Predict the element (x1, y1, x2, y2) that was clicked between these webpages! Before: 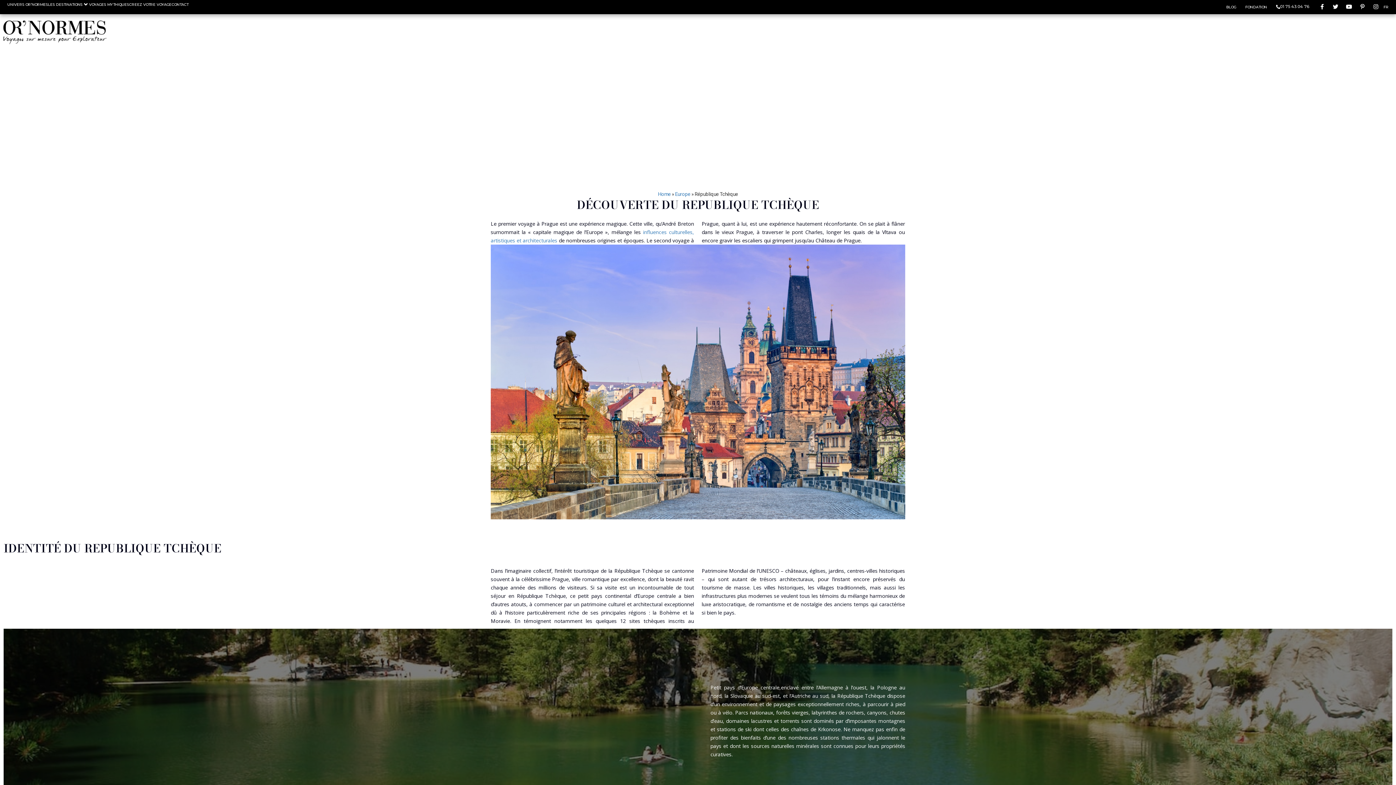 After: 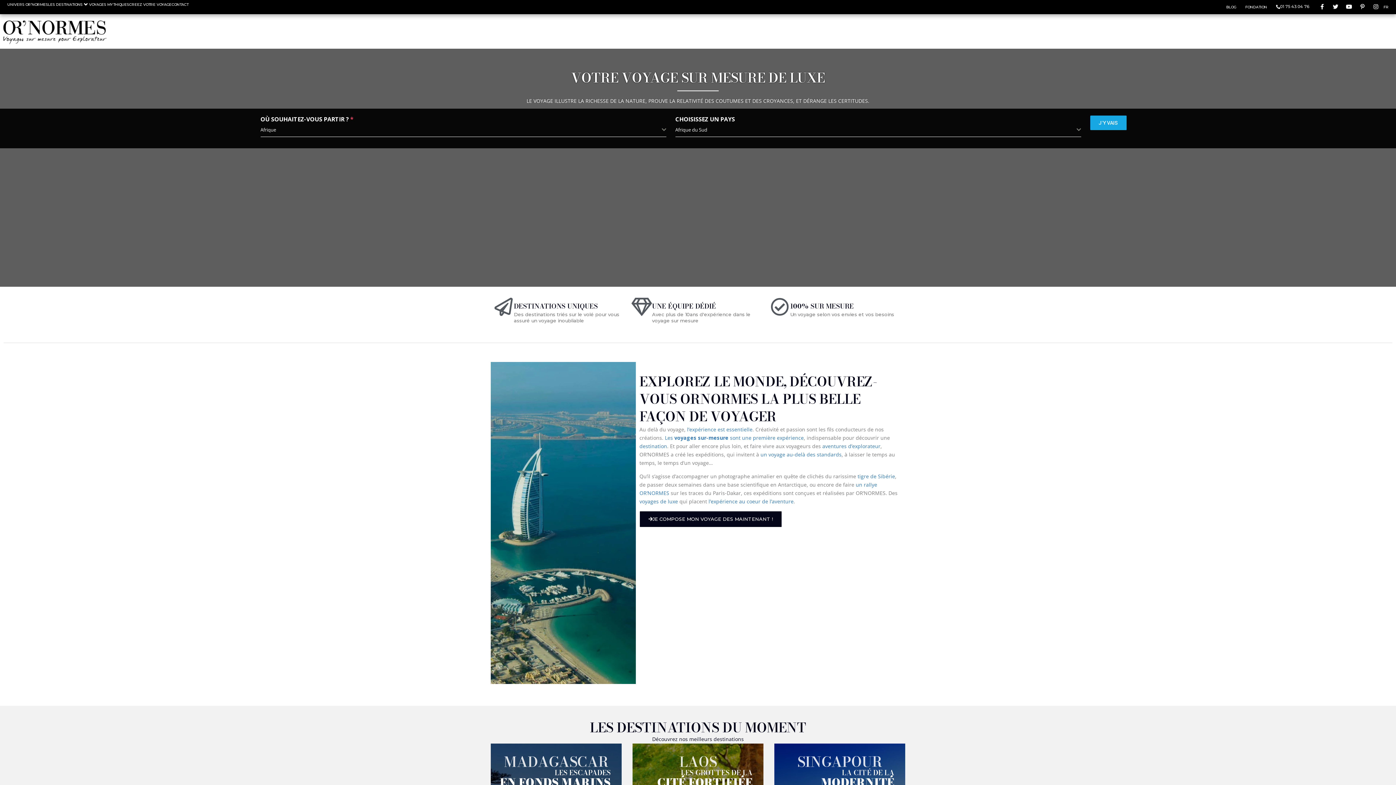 Action: bbox: (0, 17, 109, 45)